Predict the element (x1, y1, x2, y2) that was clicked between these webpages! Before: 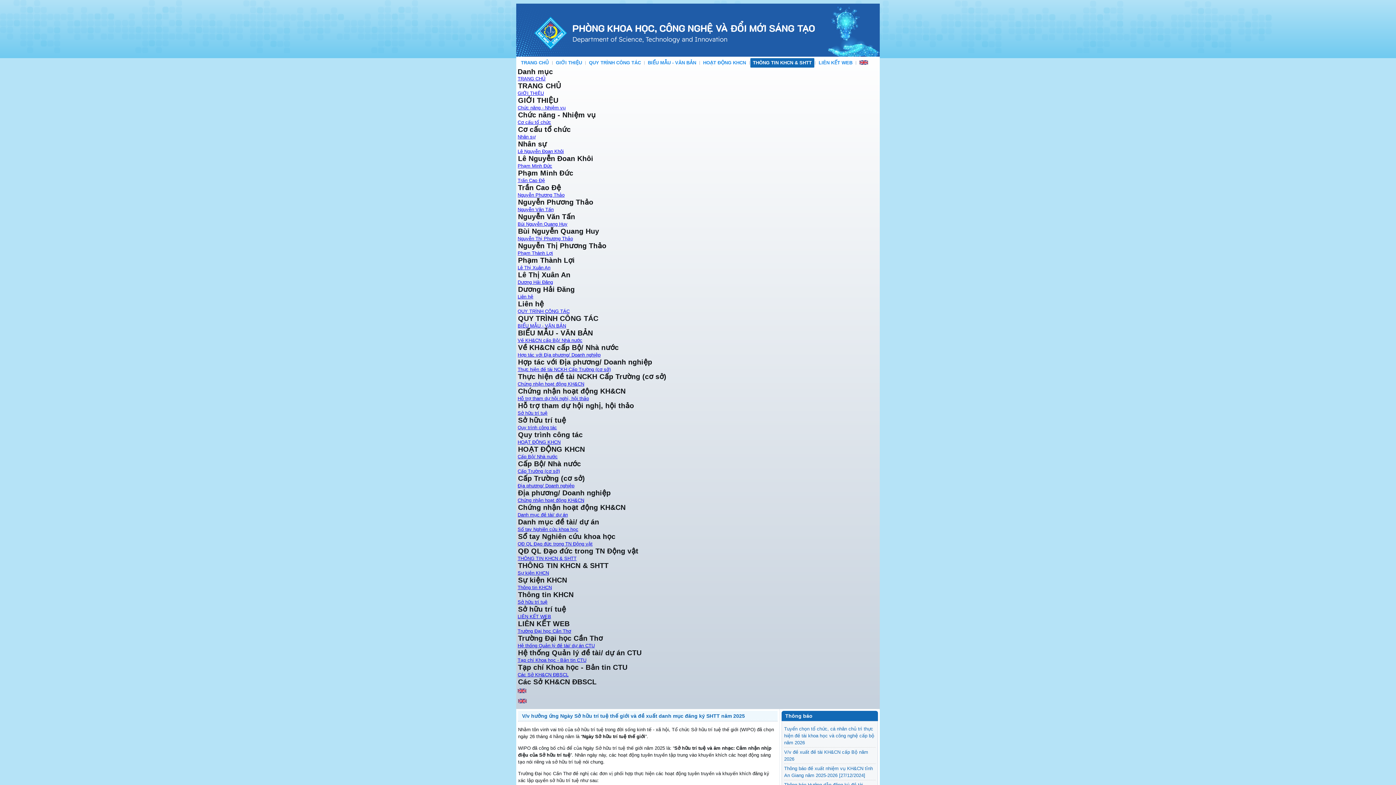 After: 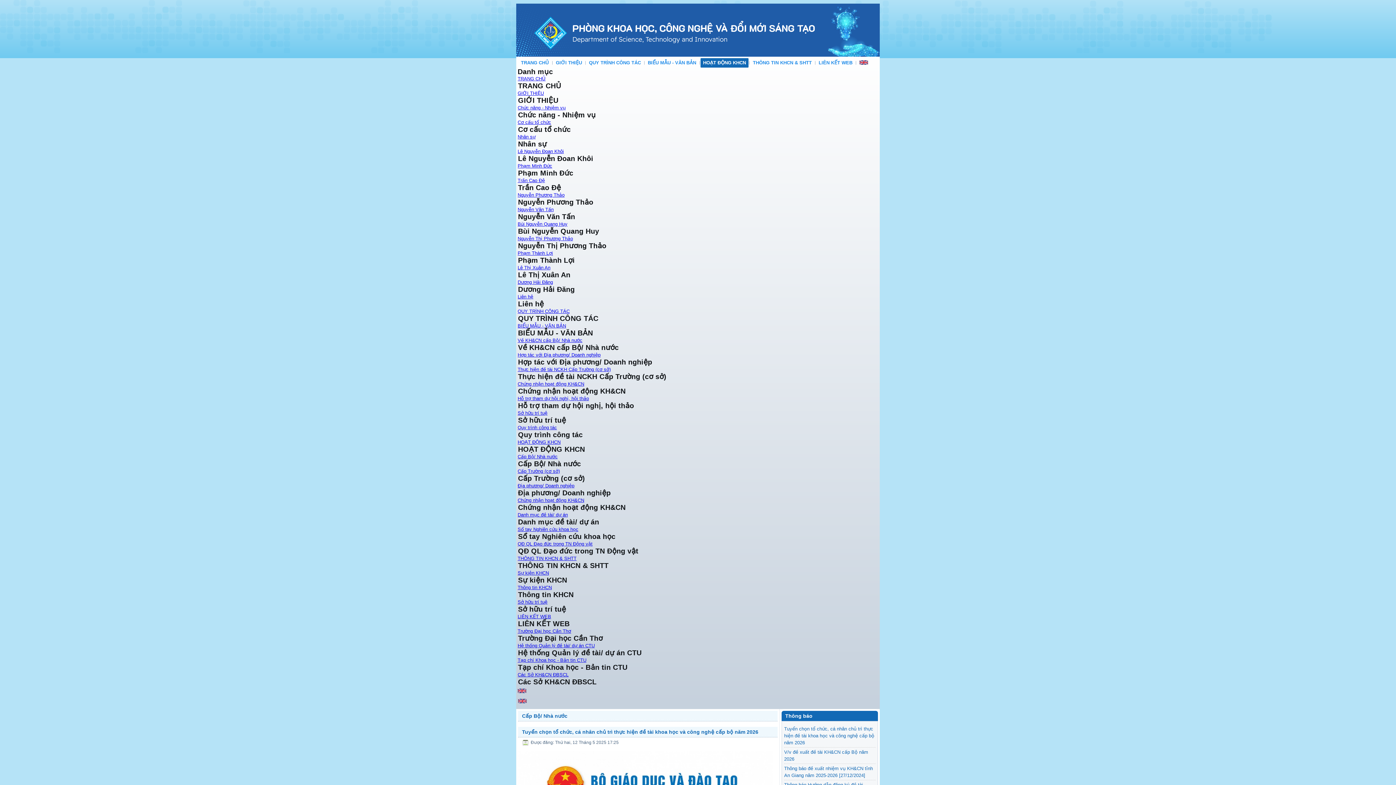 Action: bbox: (517, 454, 557, 459) label: Cấp Bộ/ Nhà nước